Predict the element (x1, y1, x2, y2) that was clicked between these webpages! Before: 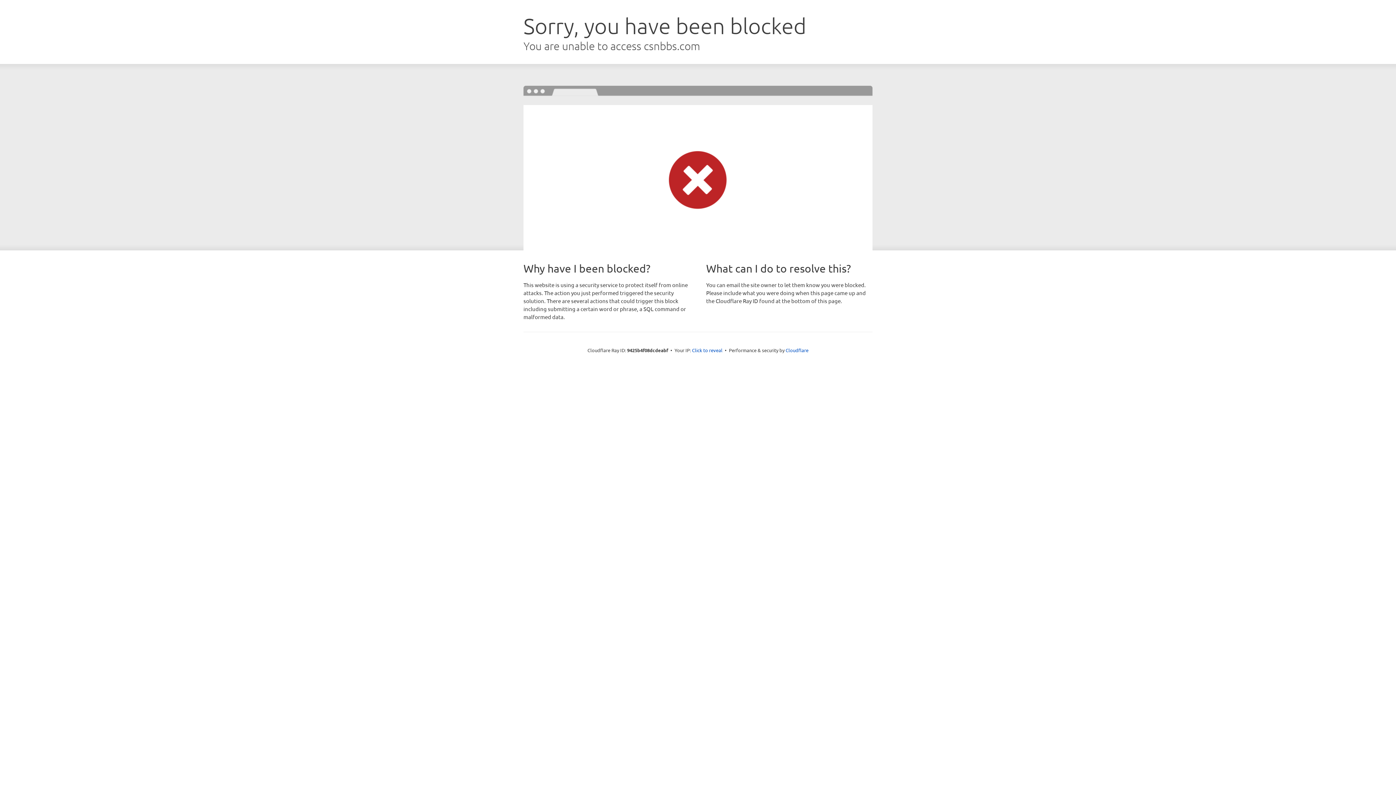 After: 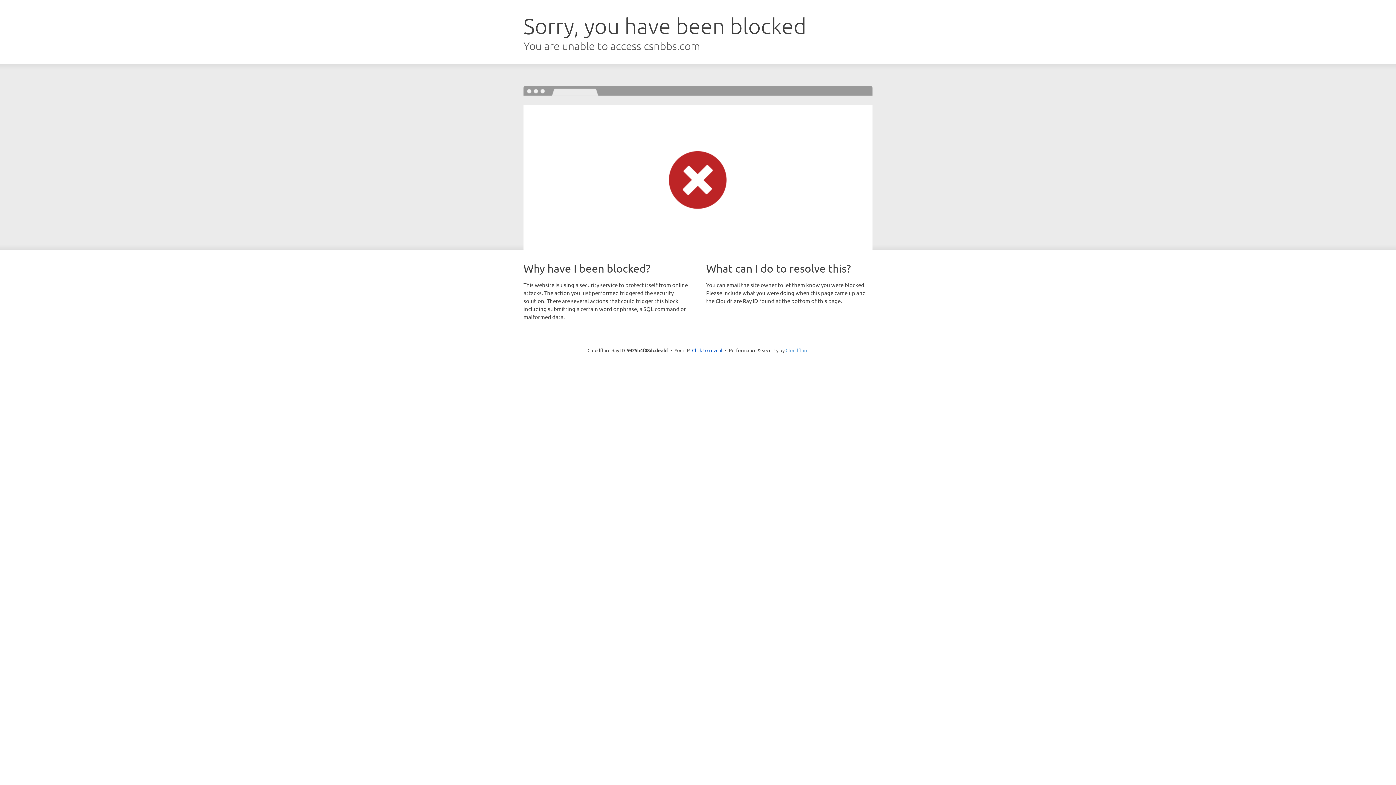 Action: label: Cloudflare bbox: (785, 347, 808, 353)